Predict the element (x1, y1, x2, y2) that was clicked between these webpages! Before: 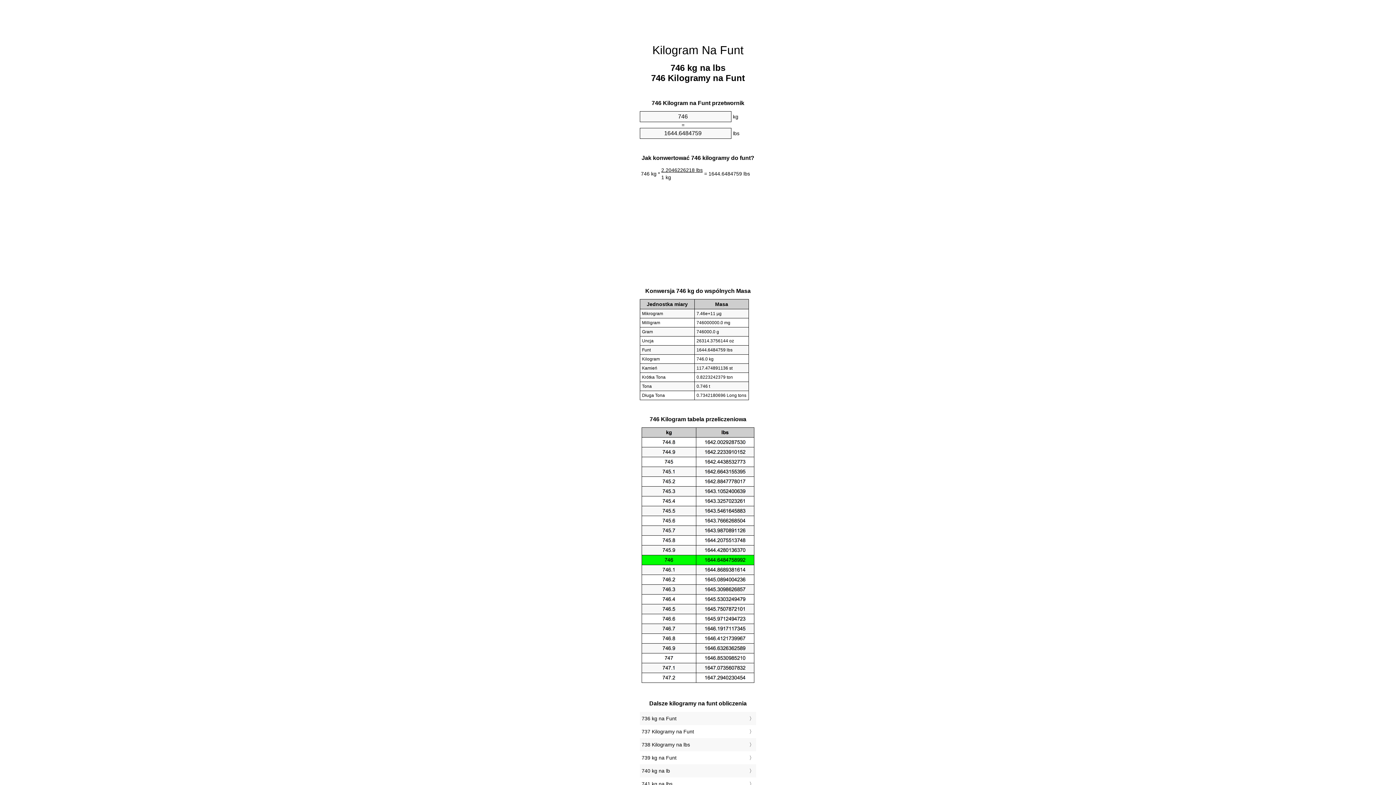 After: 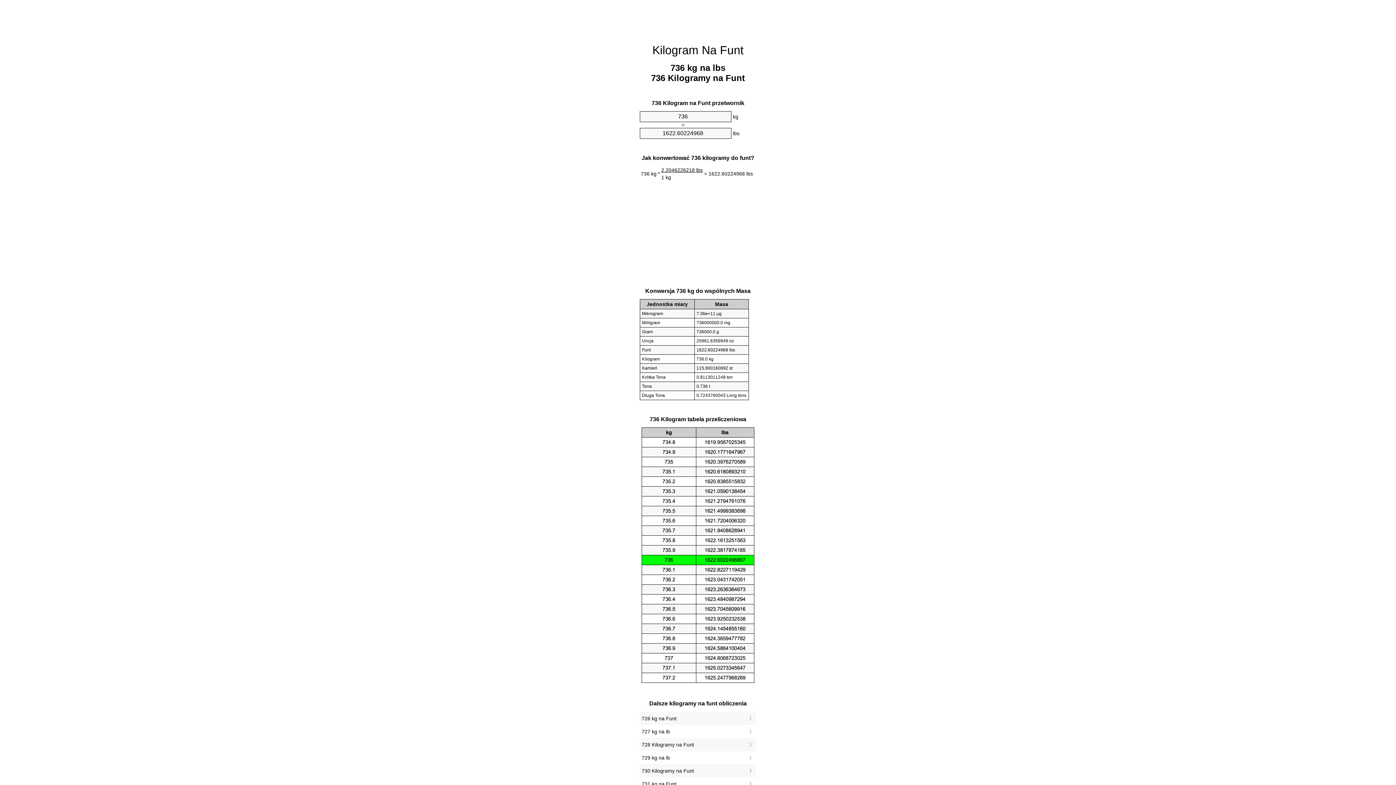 Action: label: 736 kg na Funt bbox: (641, 714, 754, 723)